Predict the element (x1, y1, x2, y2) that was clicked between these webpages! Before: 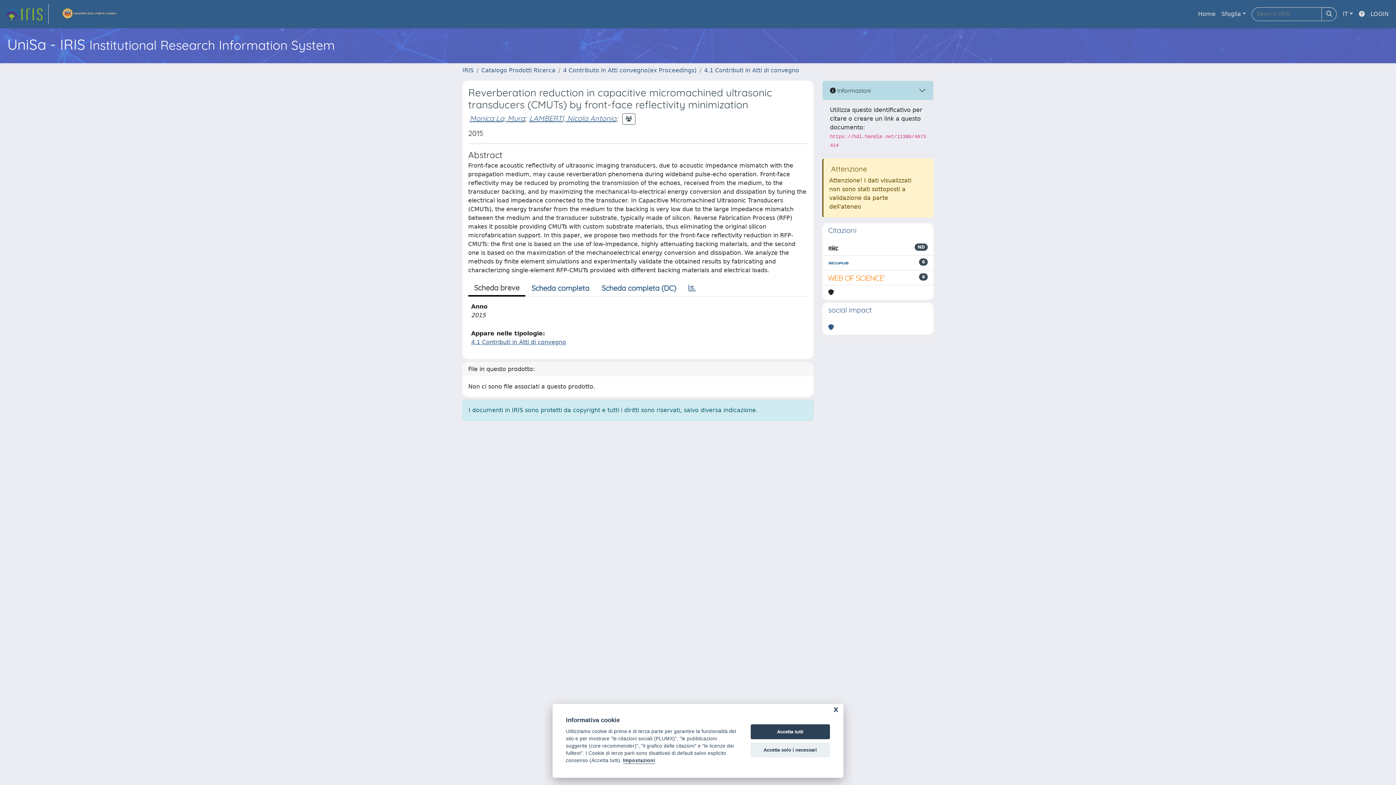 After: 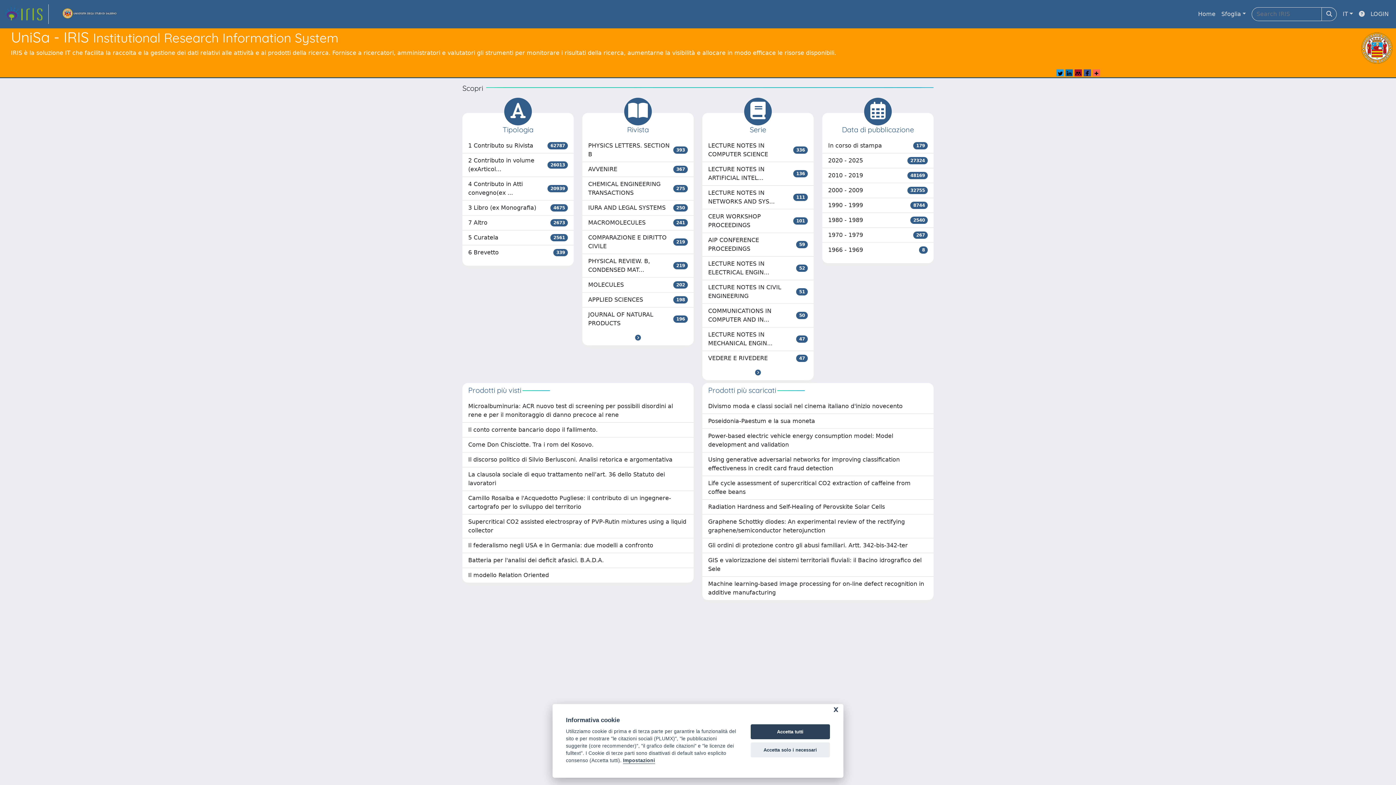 Action: bbox: (1195, 6, 1218, 21) label: Home